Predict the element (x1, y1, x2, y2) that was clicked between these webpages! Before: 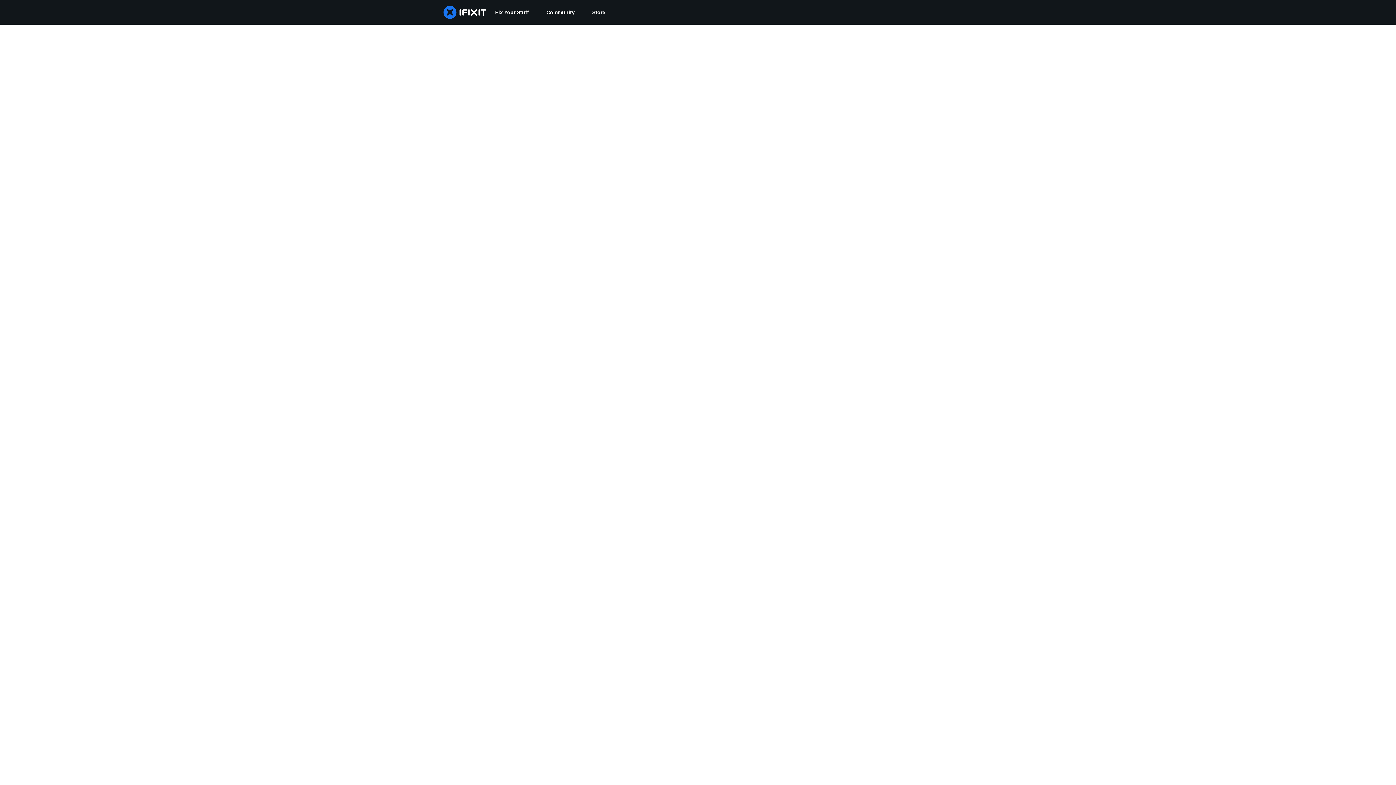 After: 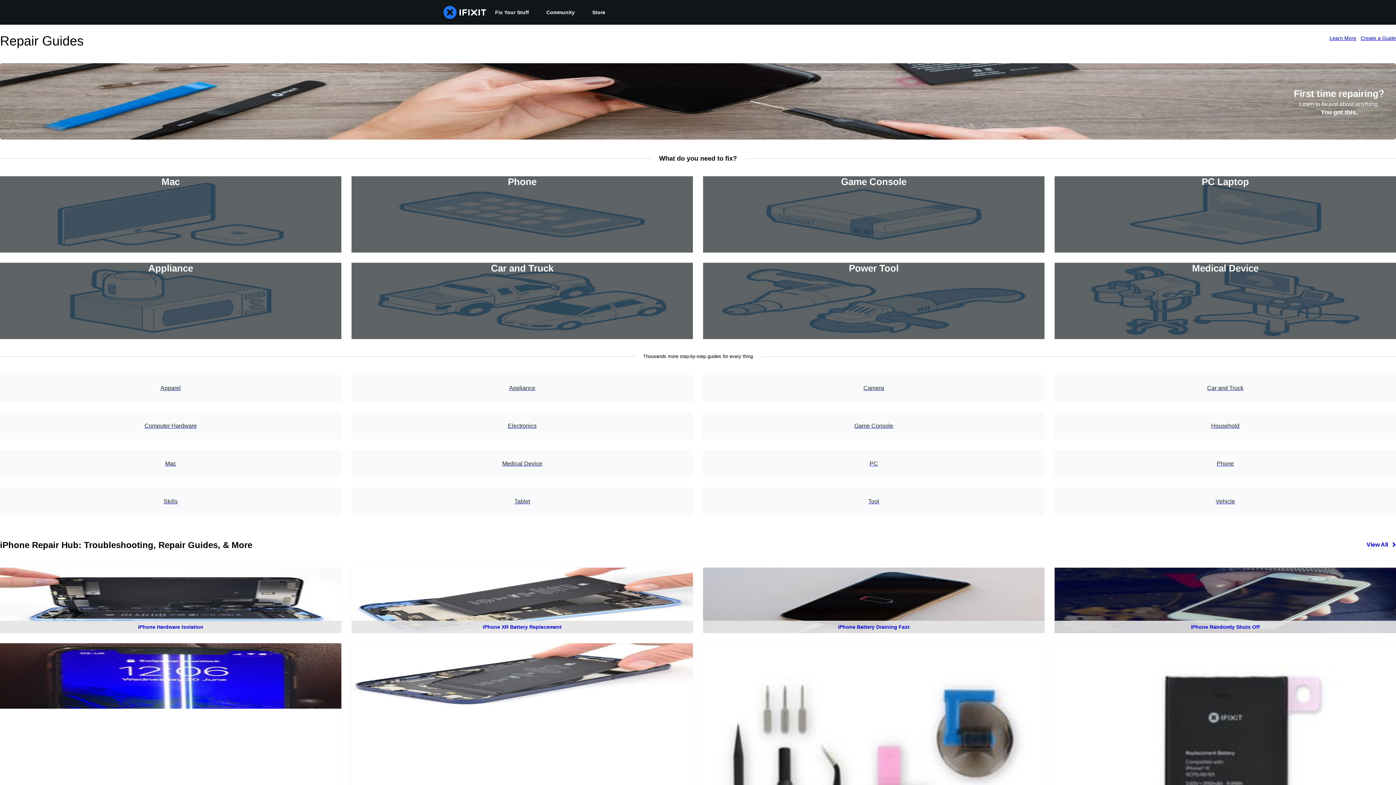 Action: bbox: (486, 0, 537, 24) label: Fix Your Stuff